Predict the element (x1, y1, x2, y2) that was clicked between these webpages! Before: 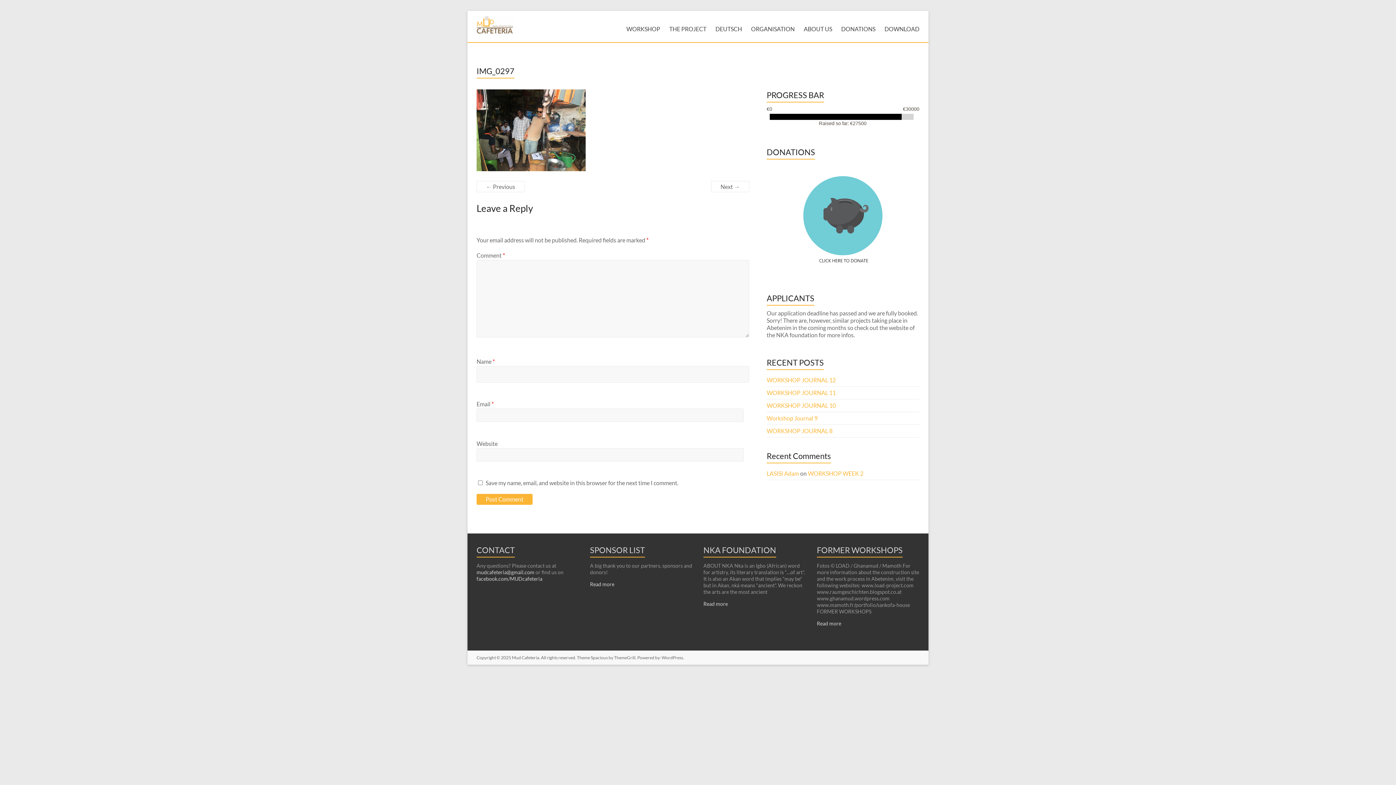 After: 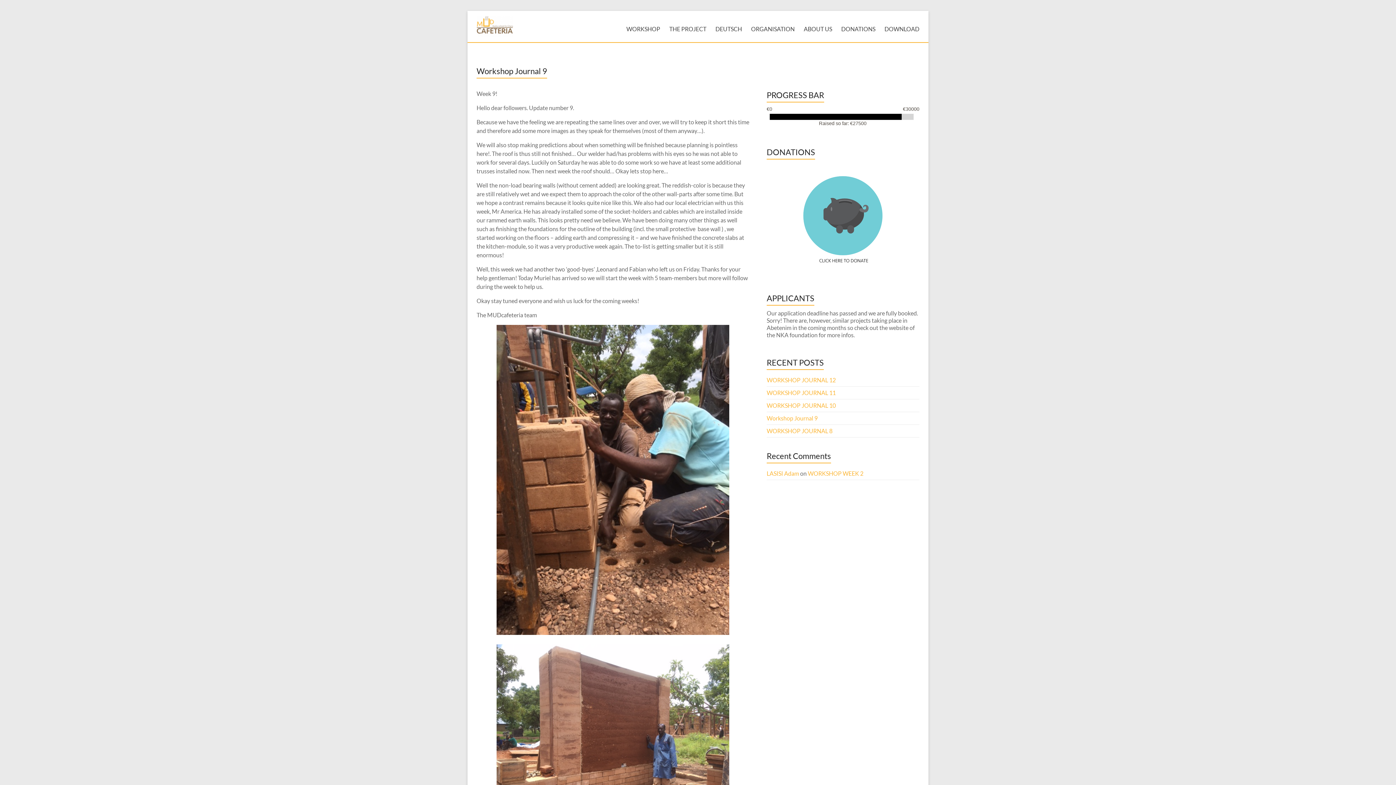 Action: label: Workshop Journal 9 bbox: (766, 414, 817, 421)